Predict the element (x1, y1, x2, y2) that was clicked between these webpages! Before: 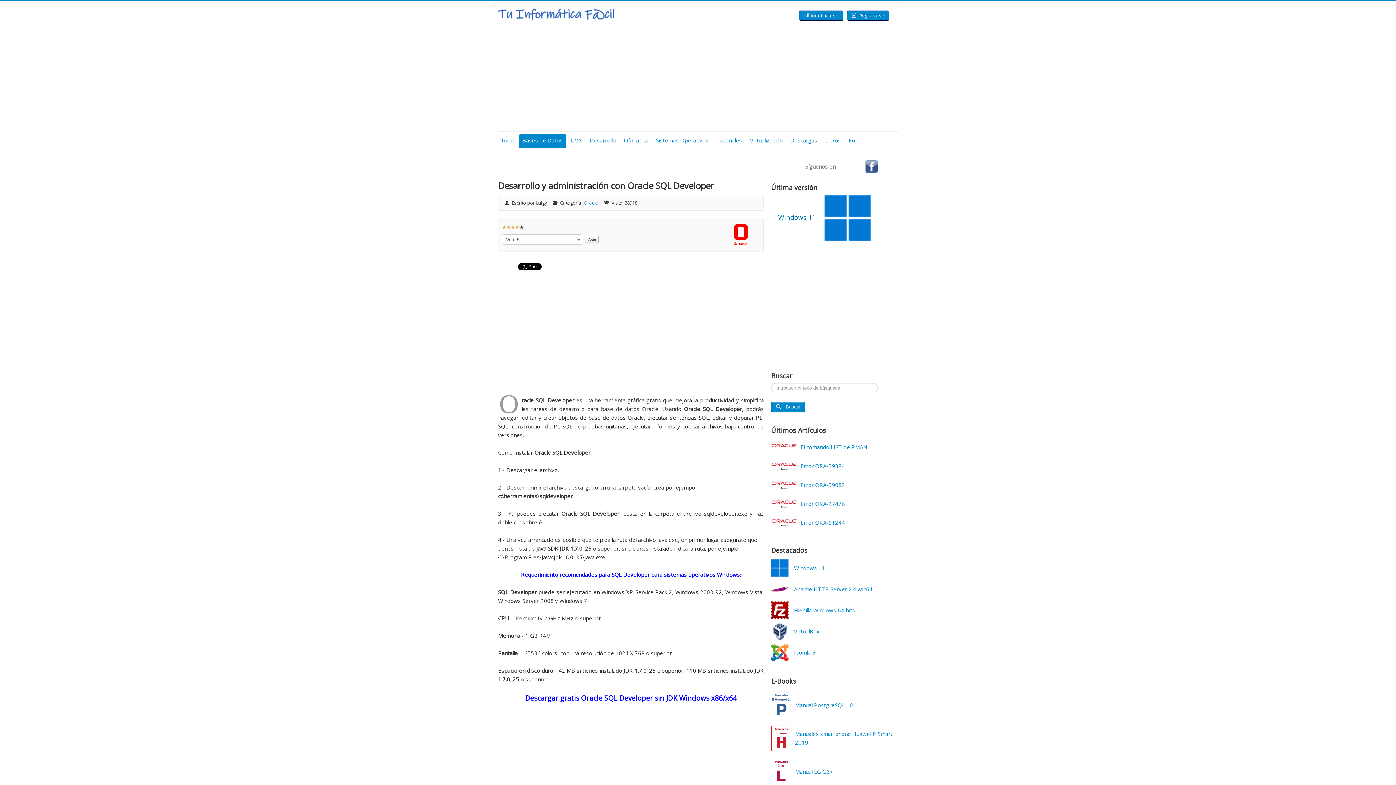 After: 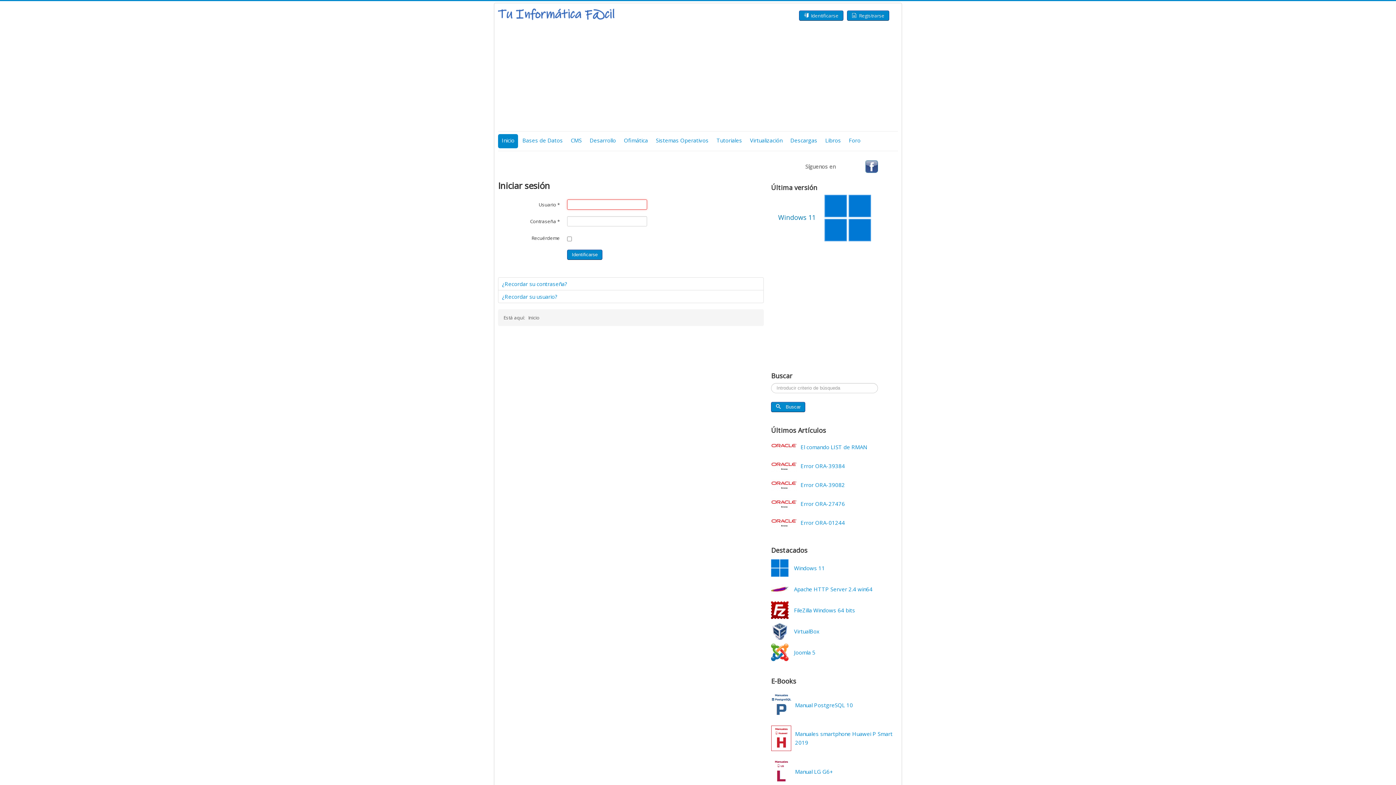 Action: label:  Registrarse bbox: (843, 11, 889, 18)